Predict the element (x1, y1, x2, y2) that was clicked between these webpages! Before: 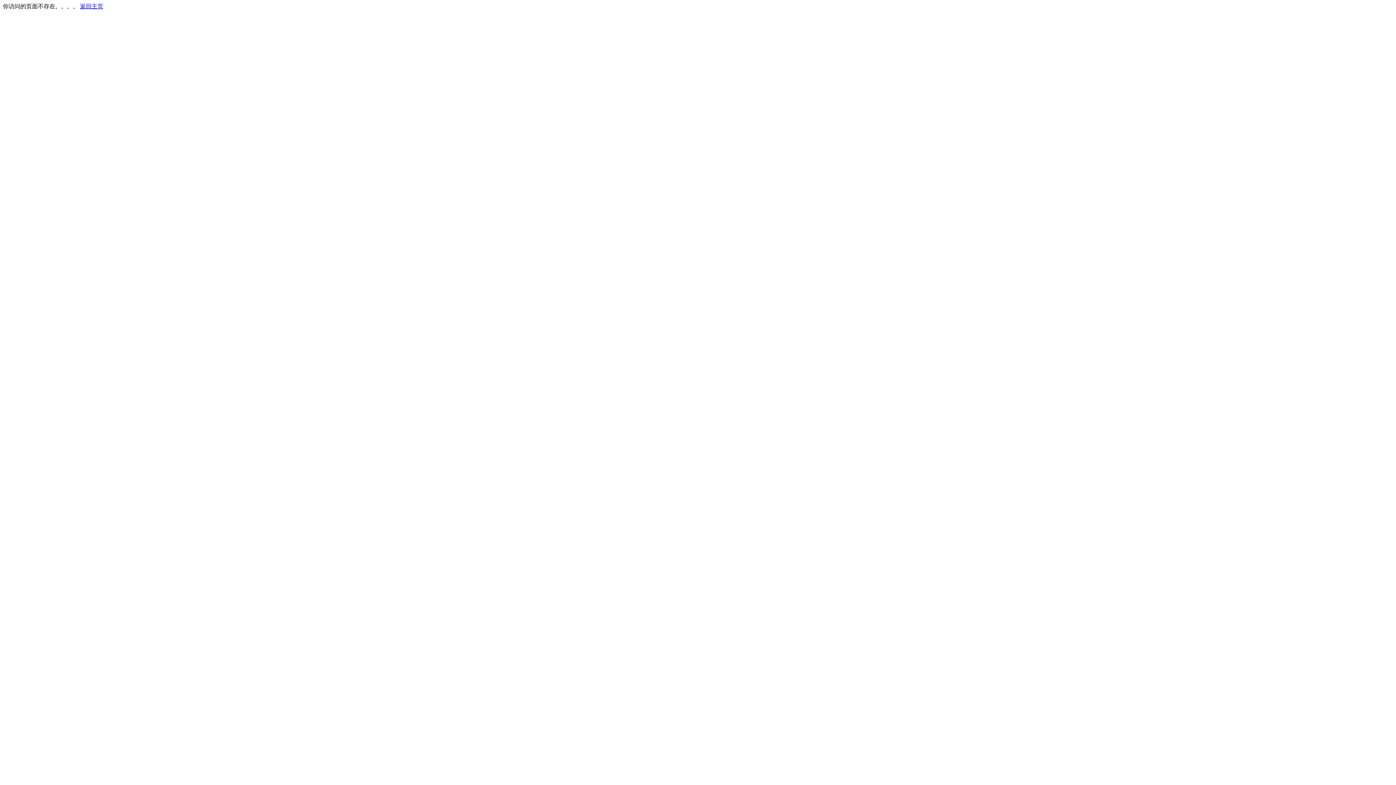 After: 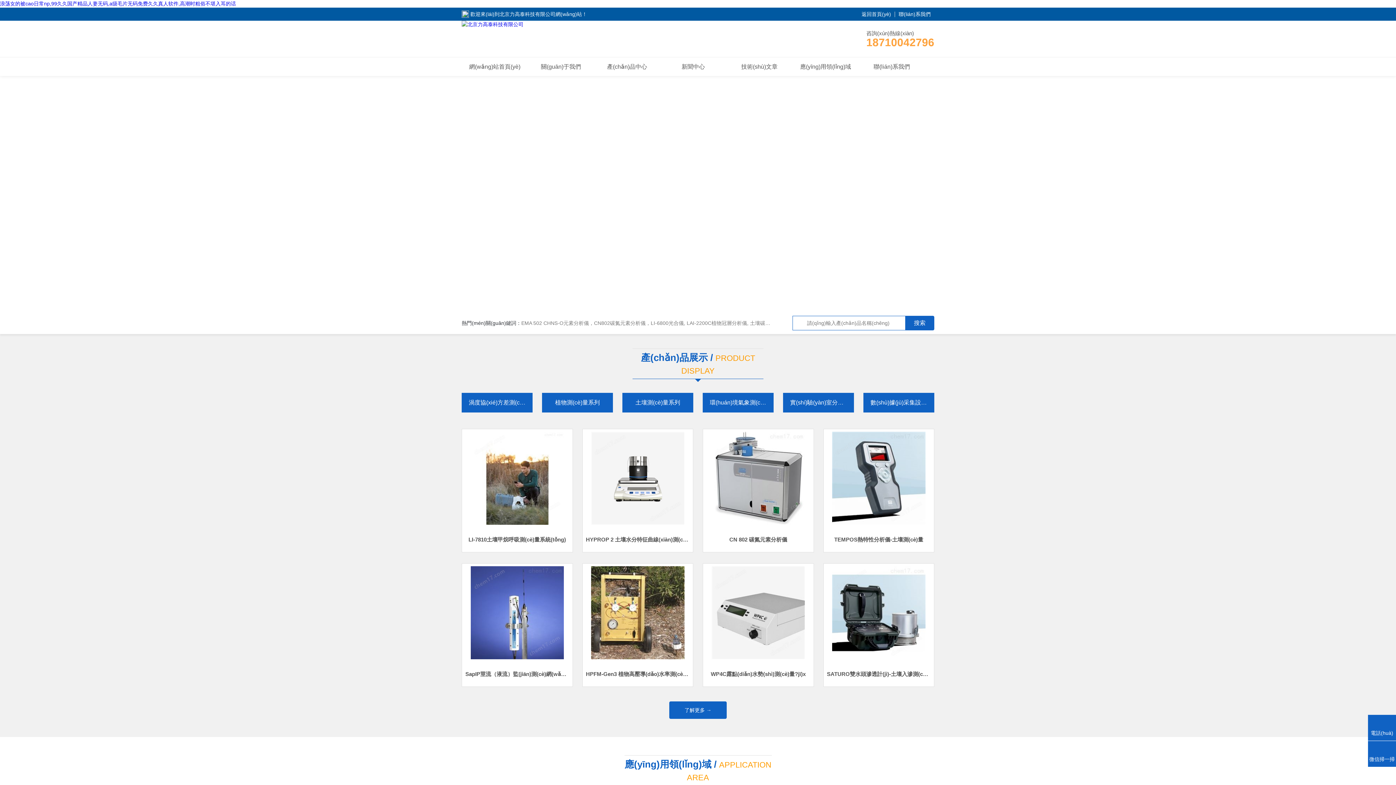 Action: bbox: (80, 3, 103, 9) label: 返回主页